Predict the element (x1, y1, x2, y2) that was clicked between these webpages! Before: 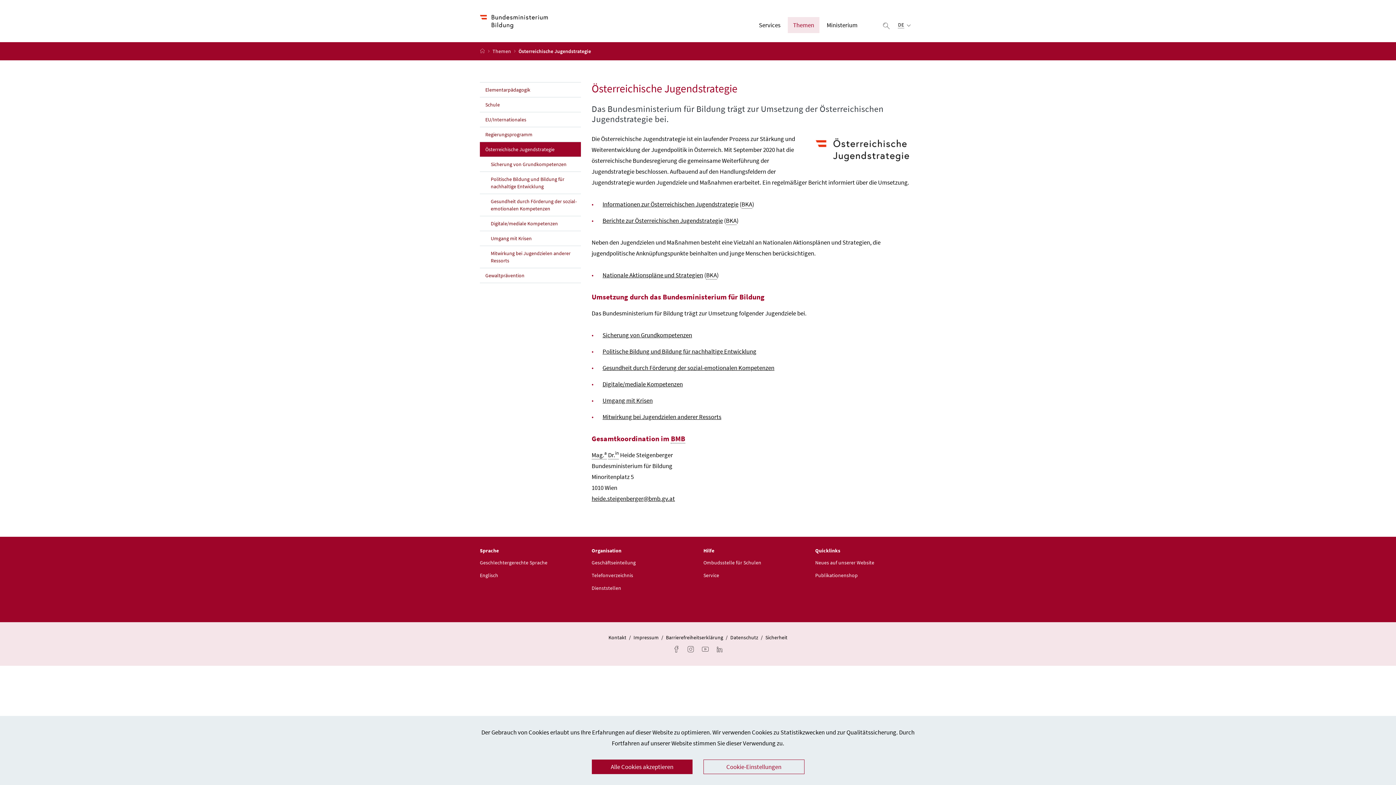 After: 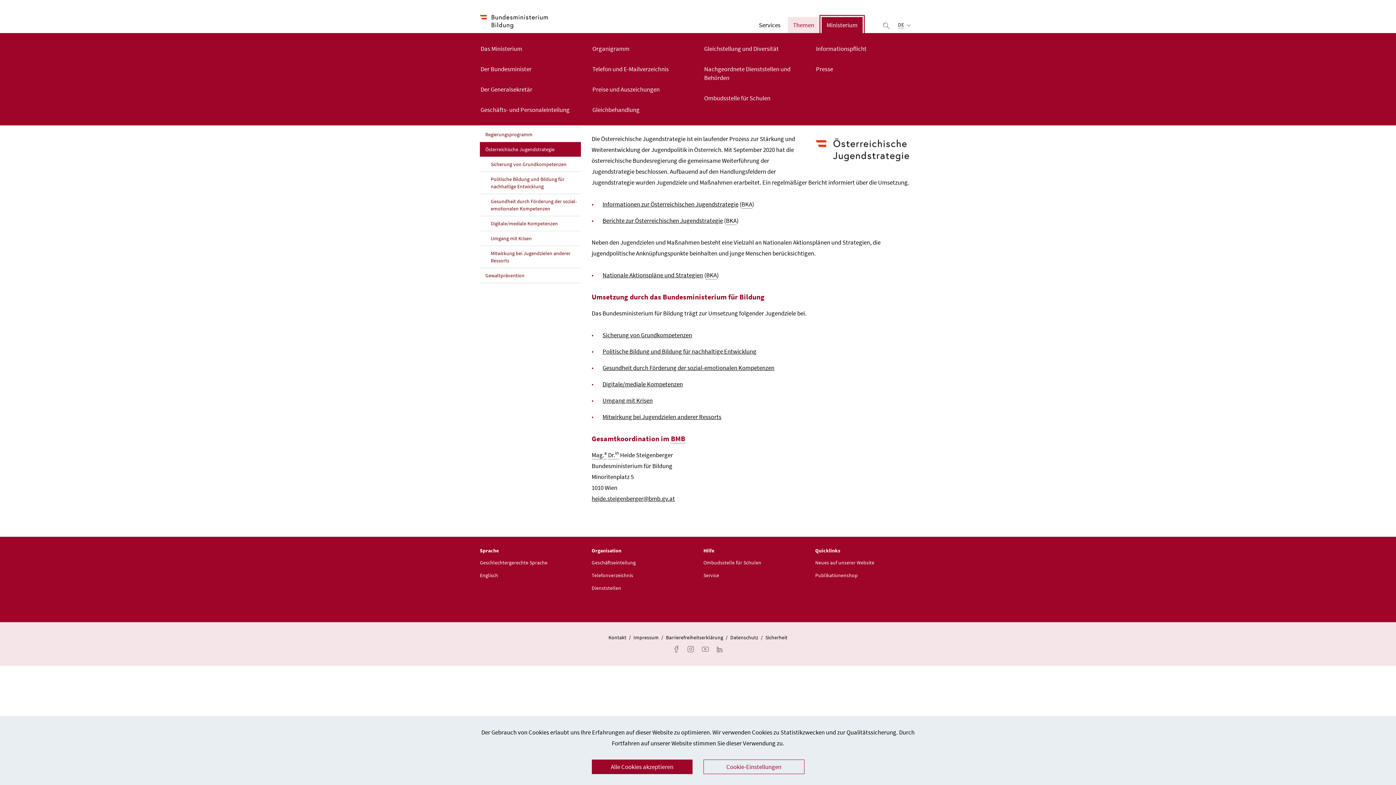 Action: label: Ministerium bbox: (821, 17, 862, 33)